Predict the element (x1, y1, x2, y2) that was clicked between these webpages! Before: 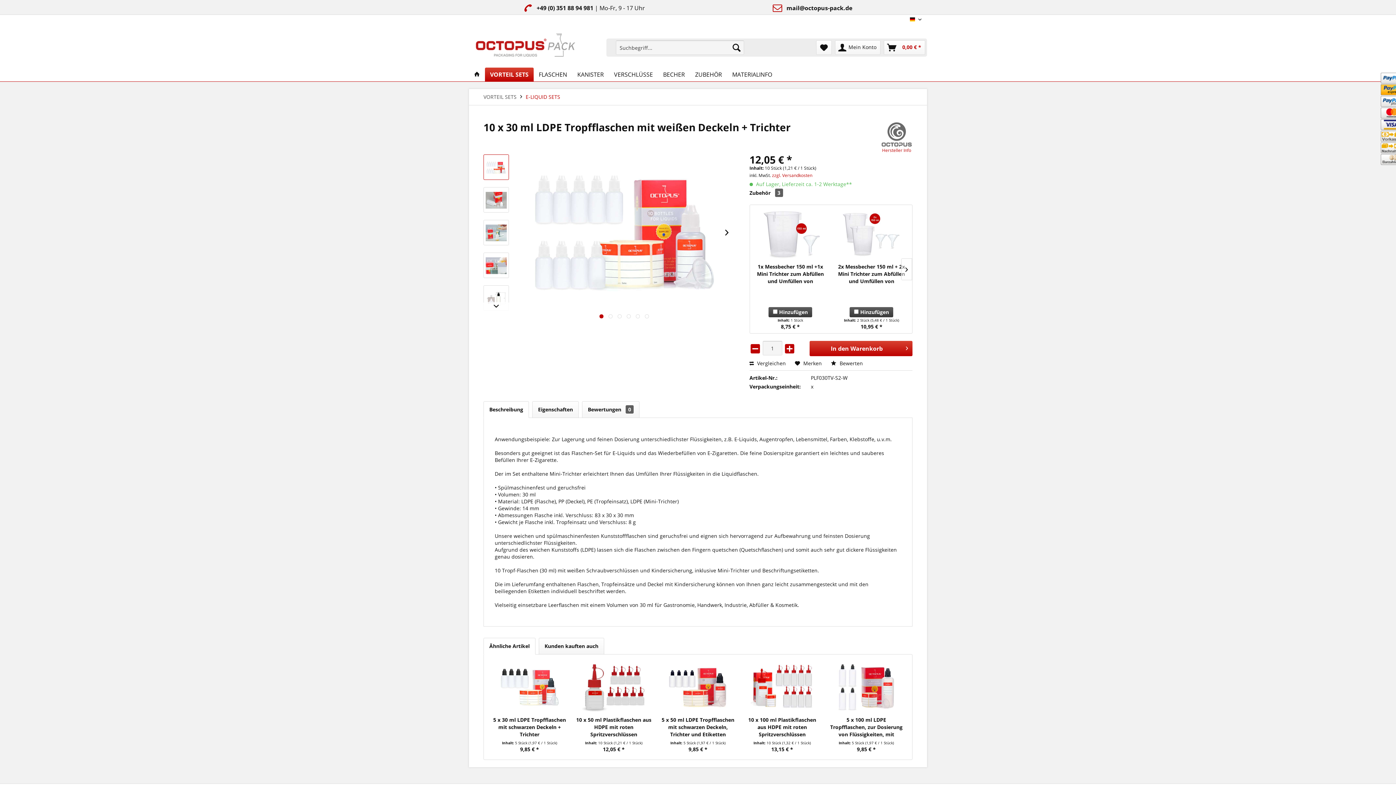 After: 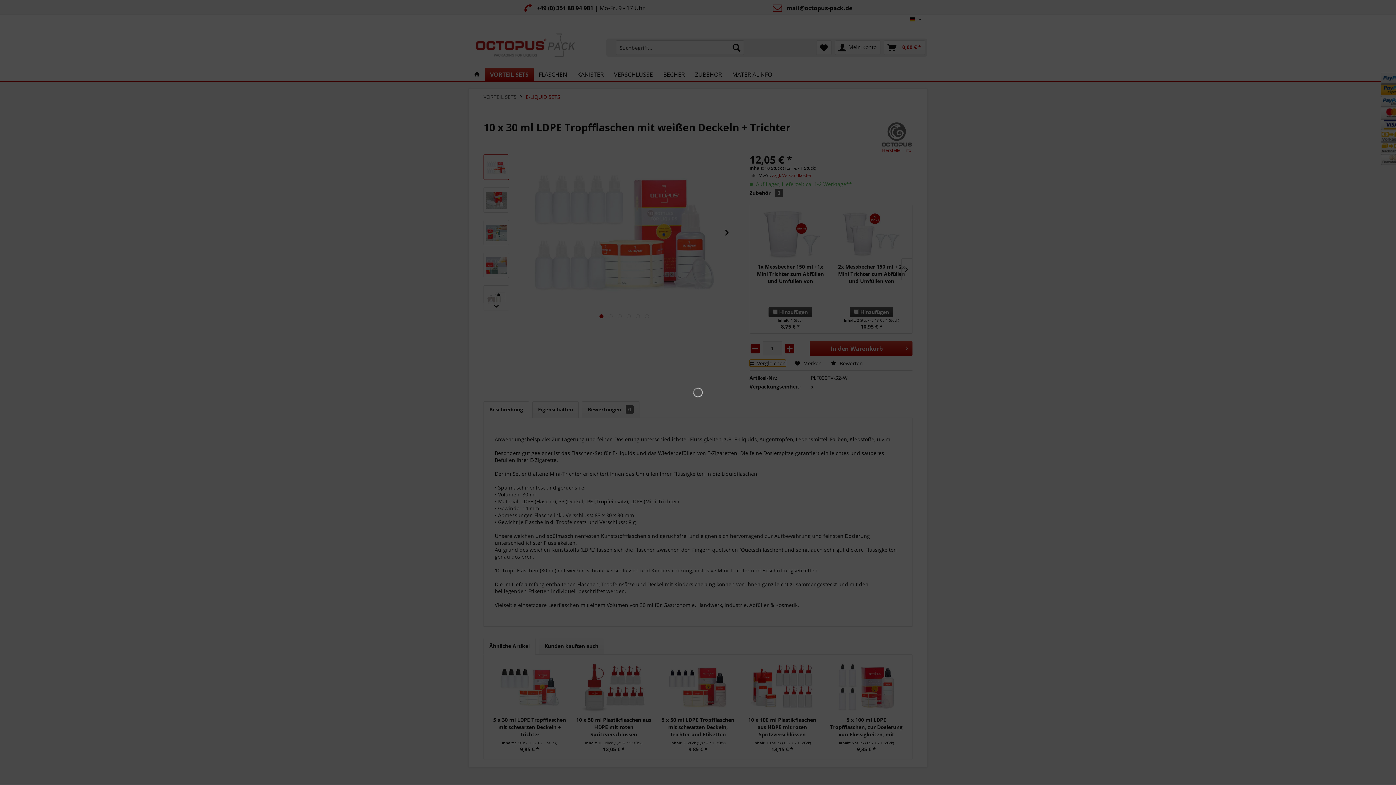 Action: bbox: (749, 360, 786, 366) label:  Vergleichen